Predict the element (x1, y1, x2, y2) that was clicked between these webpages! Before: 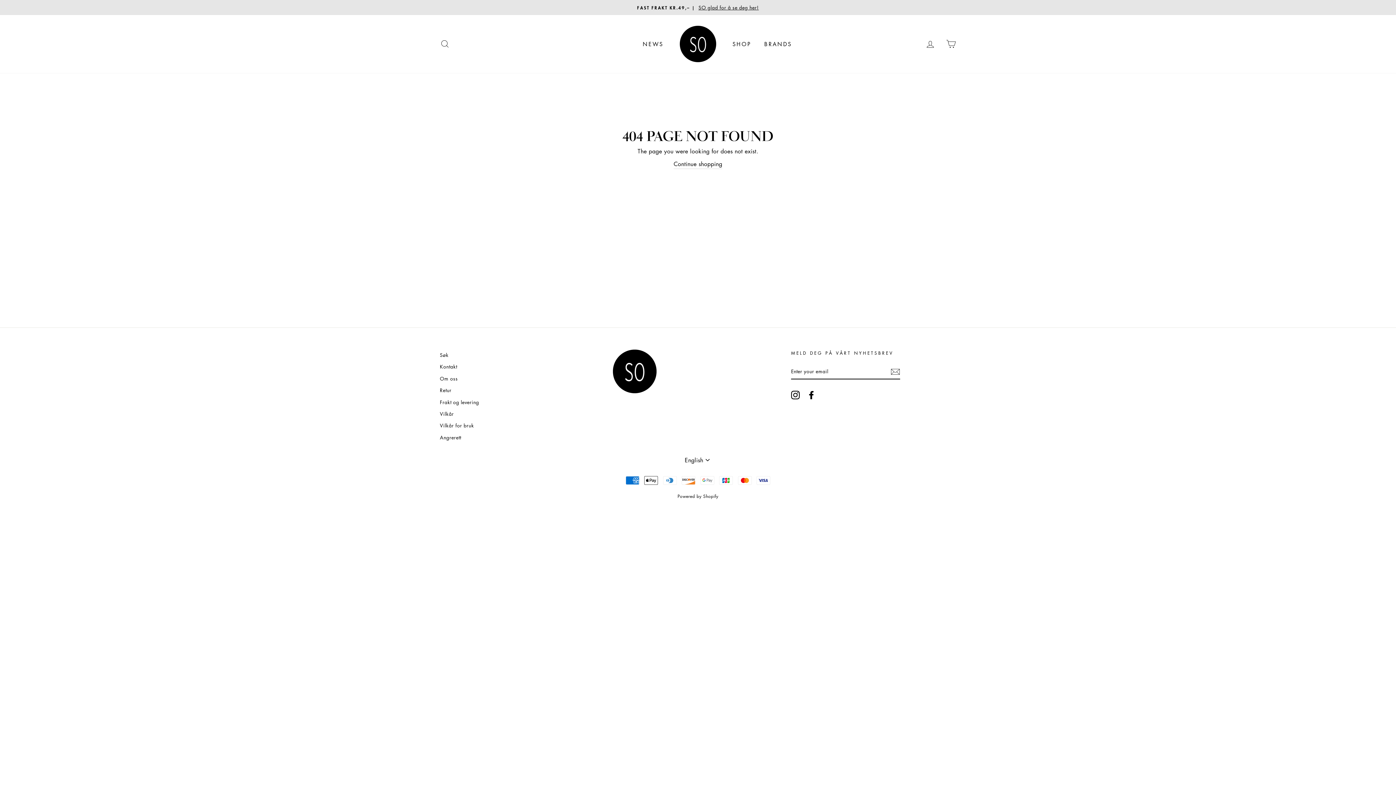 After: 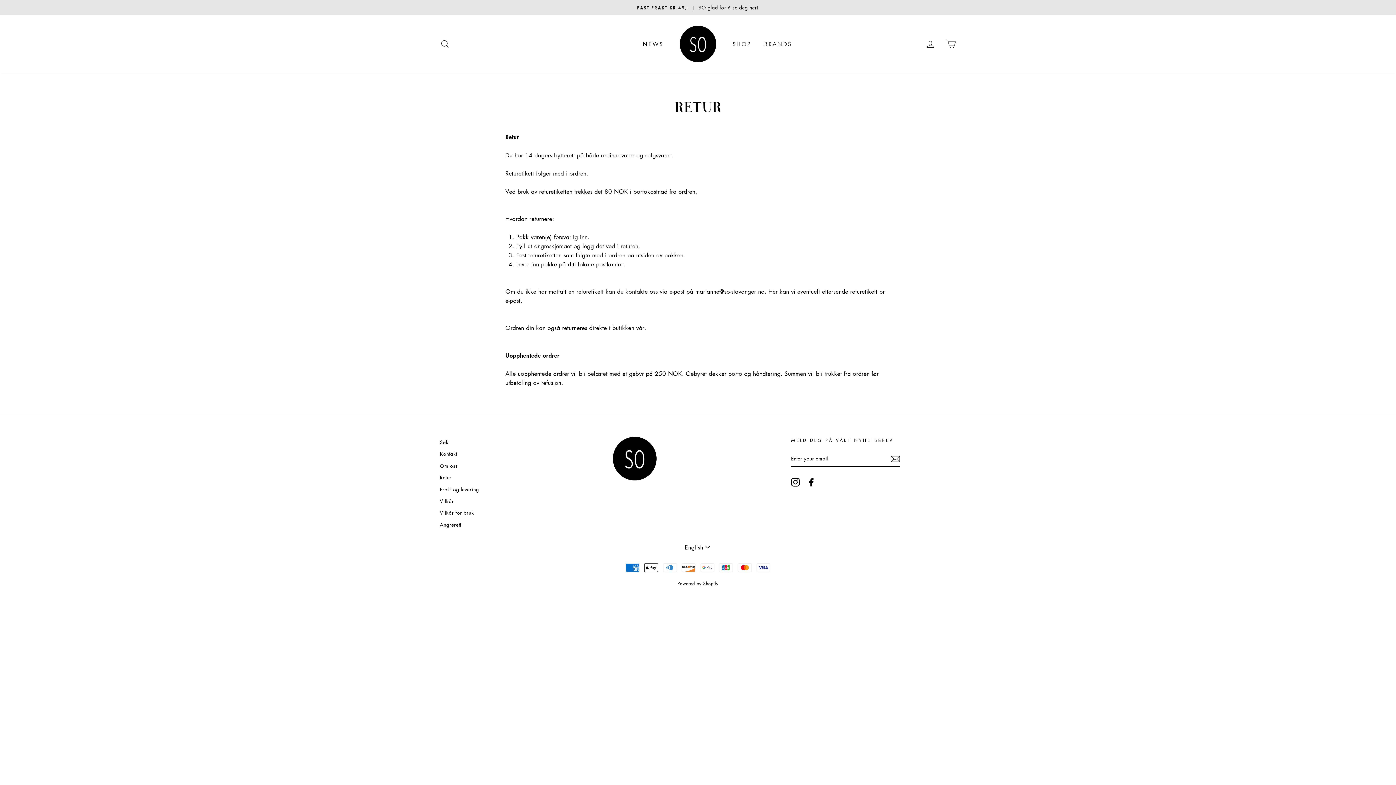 Action: label: Retur bbox: (440, 385, 451, 395)